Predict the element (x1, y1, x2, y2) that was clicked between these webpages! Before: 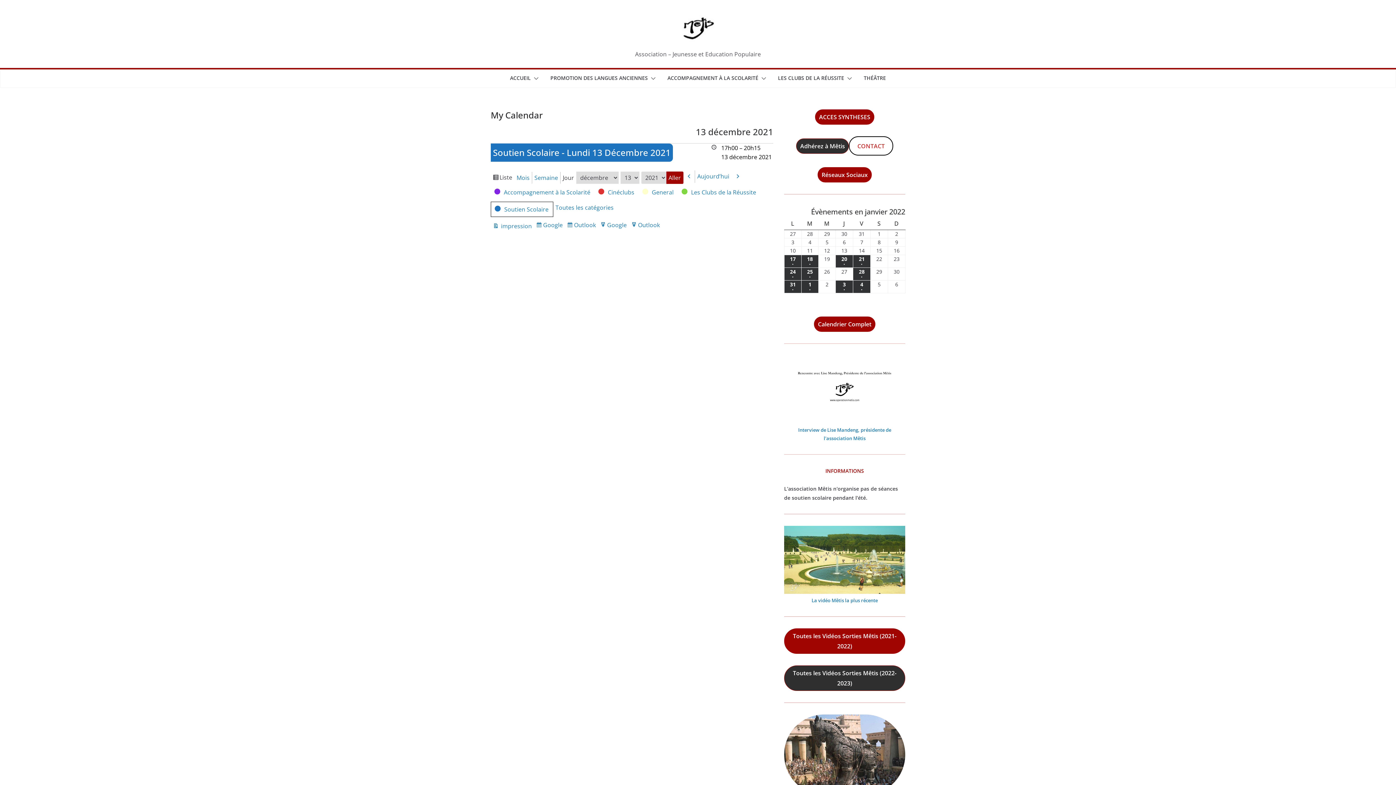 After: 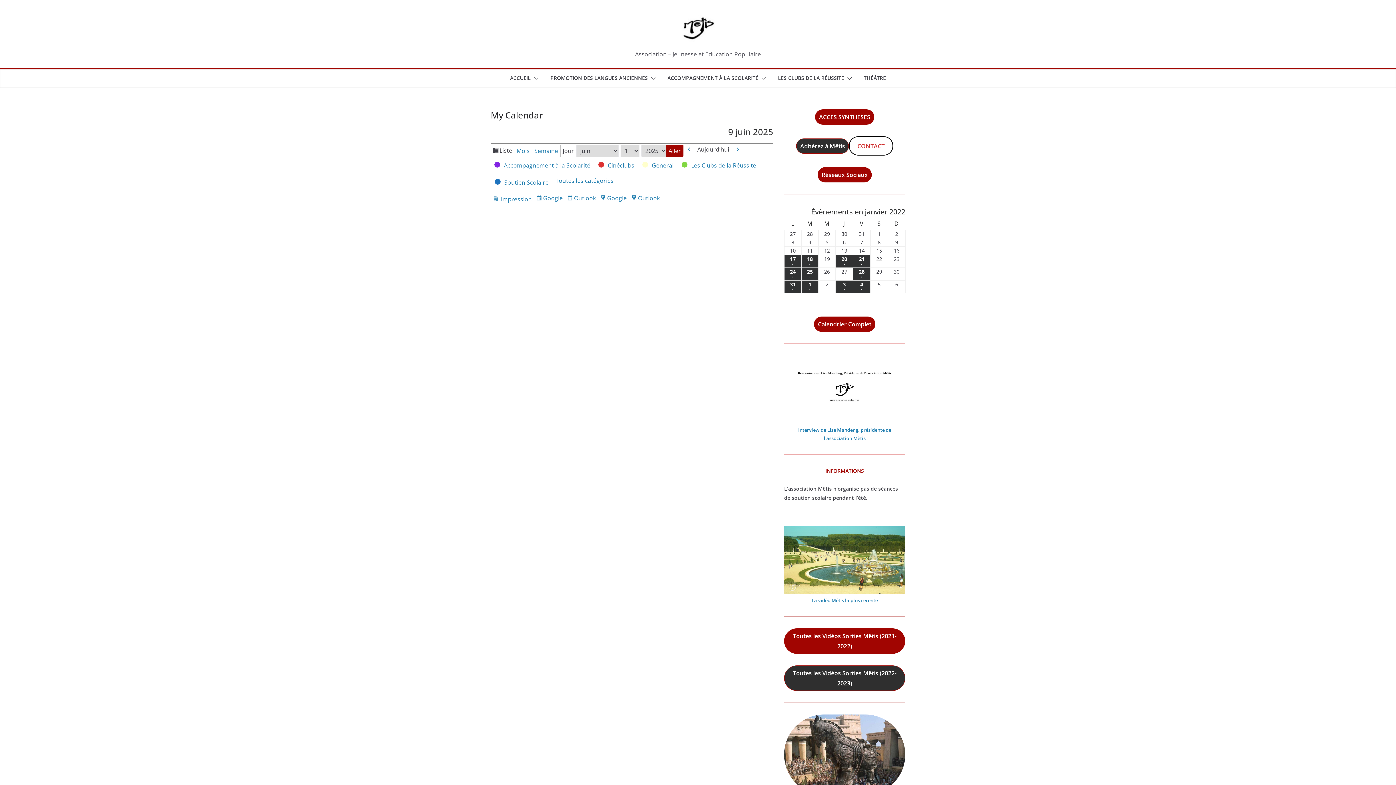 Action: label: Aujourd’hui bbox: (695, 170, 731, 182)